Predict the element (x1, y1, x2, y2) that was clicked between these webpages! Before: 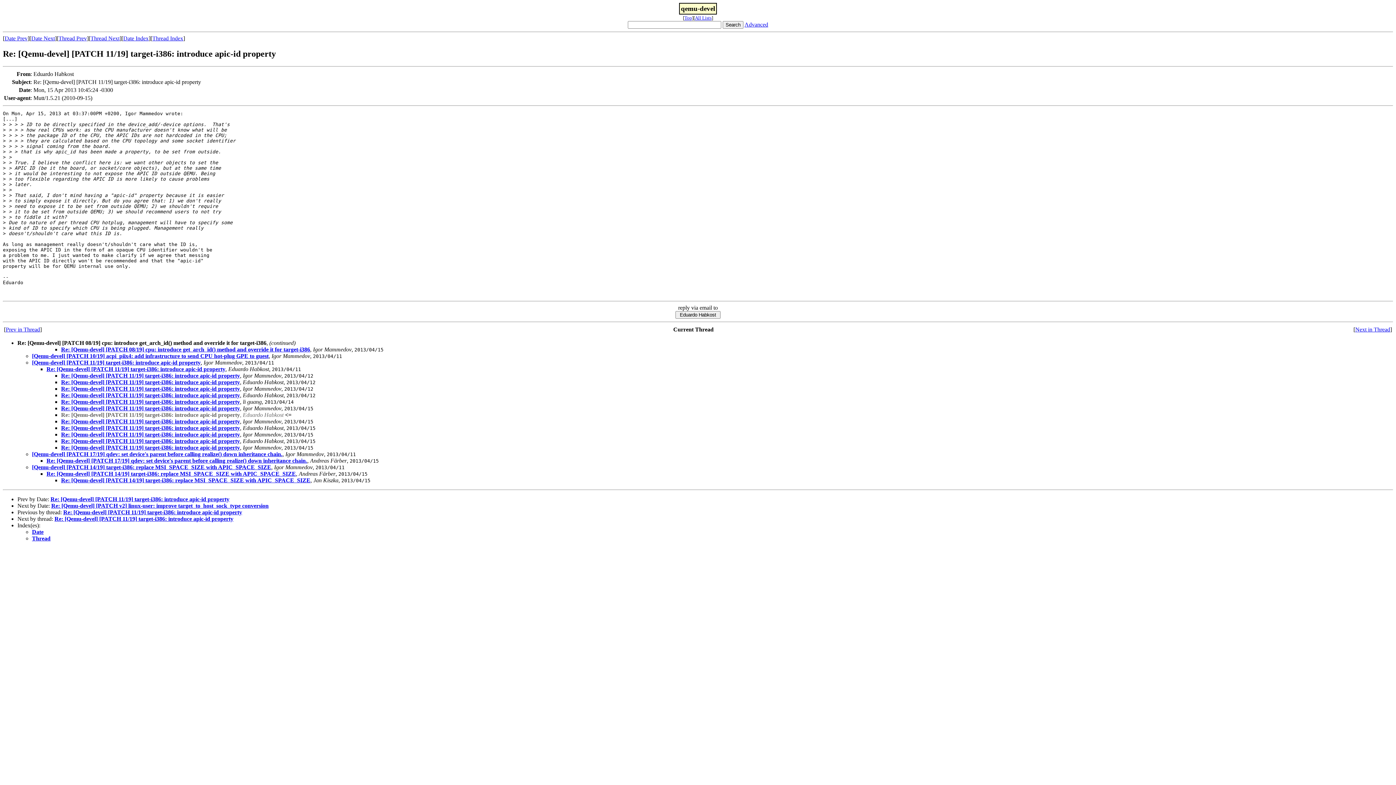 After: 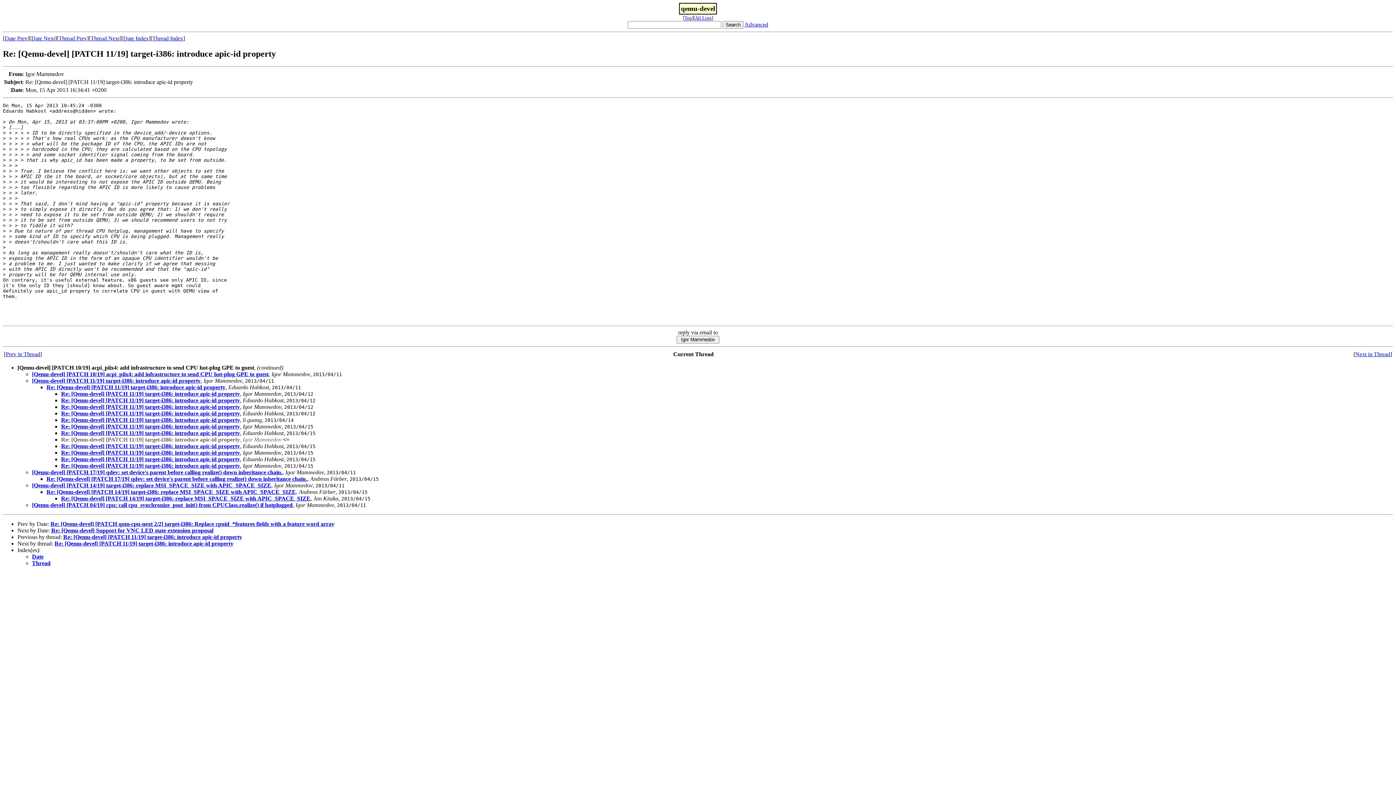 Action: label: Re: [Qemu-devel] [PATCH 11/19] target-i386: introduce apic-id property bbox: (61, 418, 240, 424)